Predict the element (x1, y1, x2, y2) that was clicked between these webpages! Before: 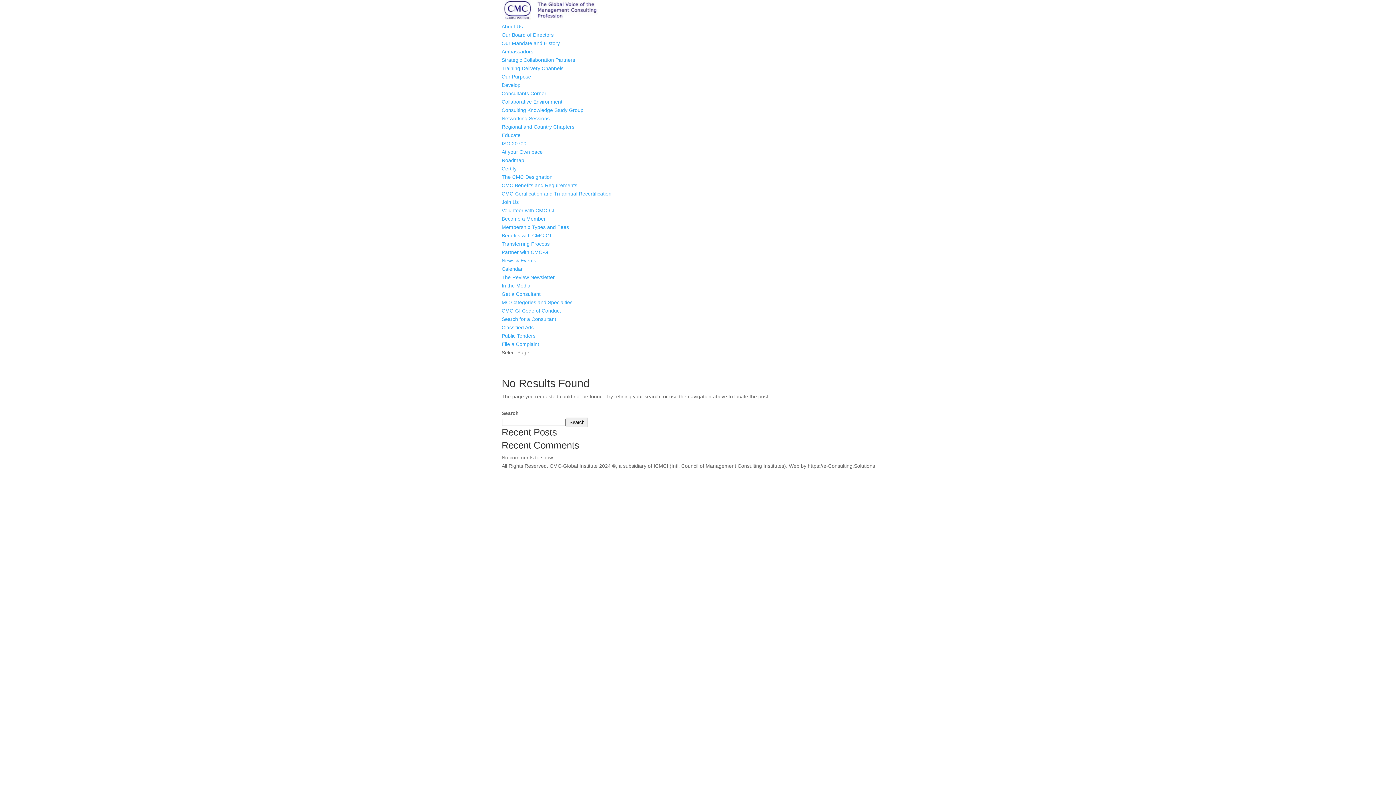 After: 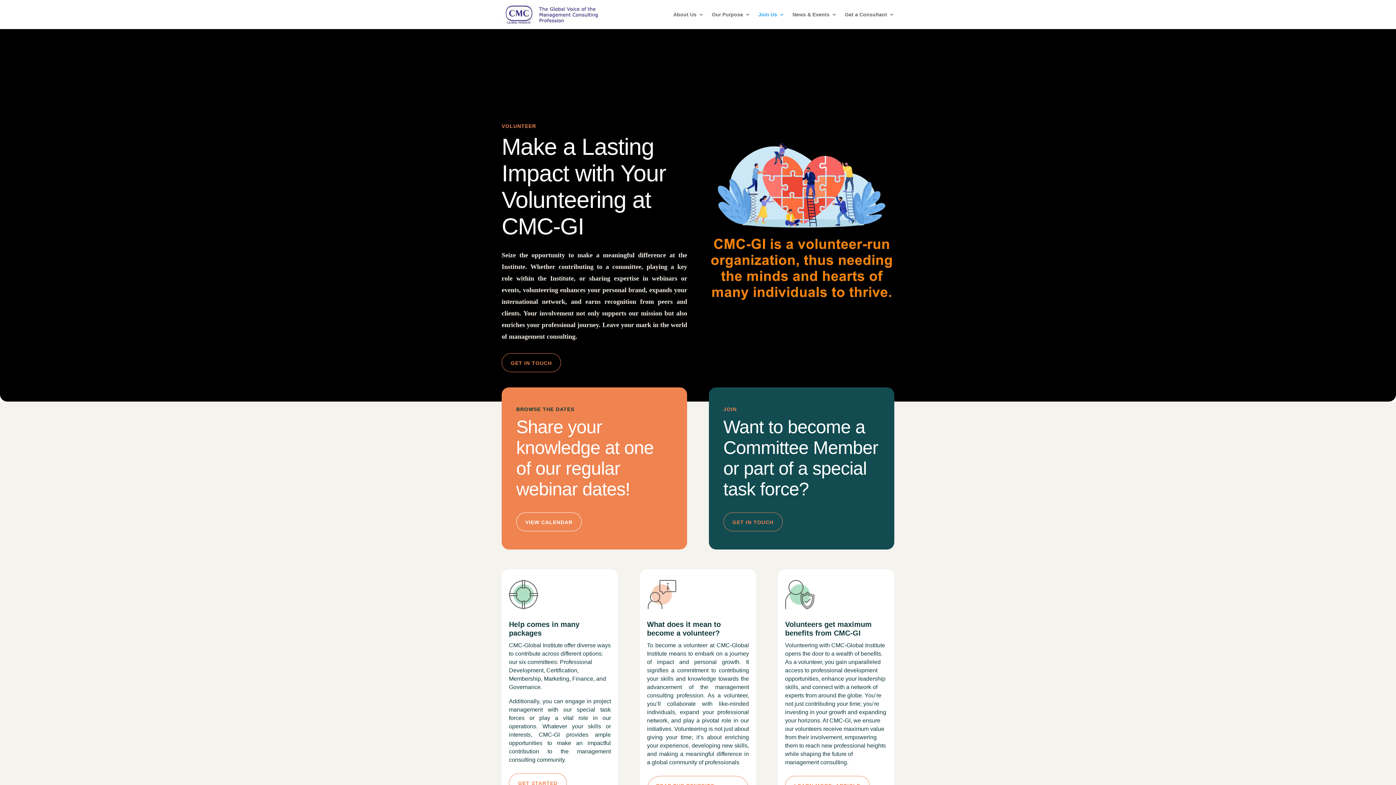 Action: label: Volunteer with CMC-GI bbox: (501, 207, 554, 213)